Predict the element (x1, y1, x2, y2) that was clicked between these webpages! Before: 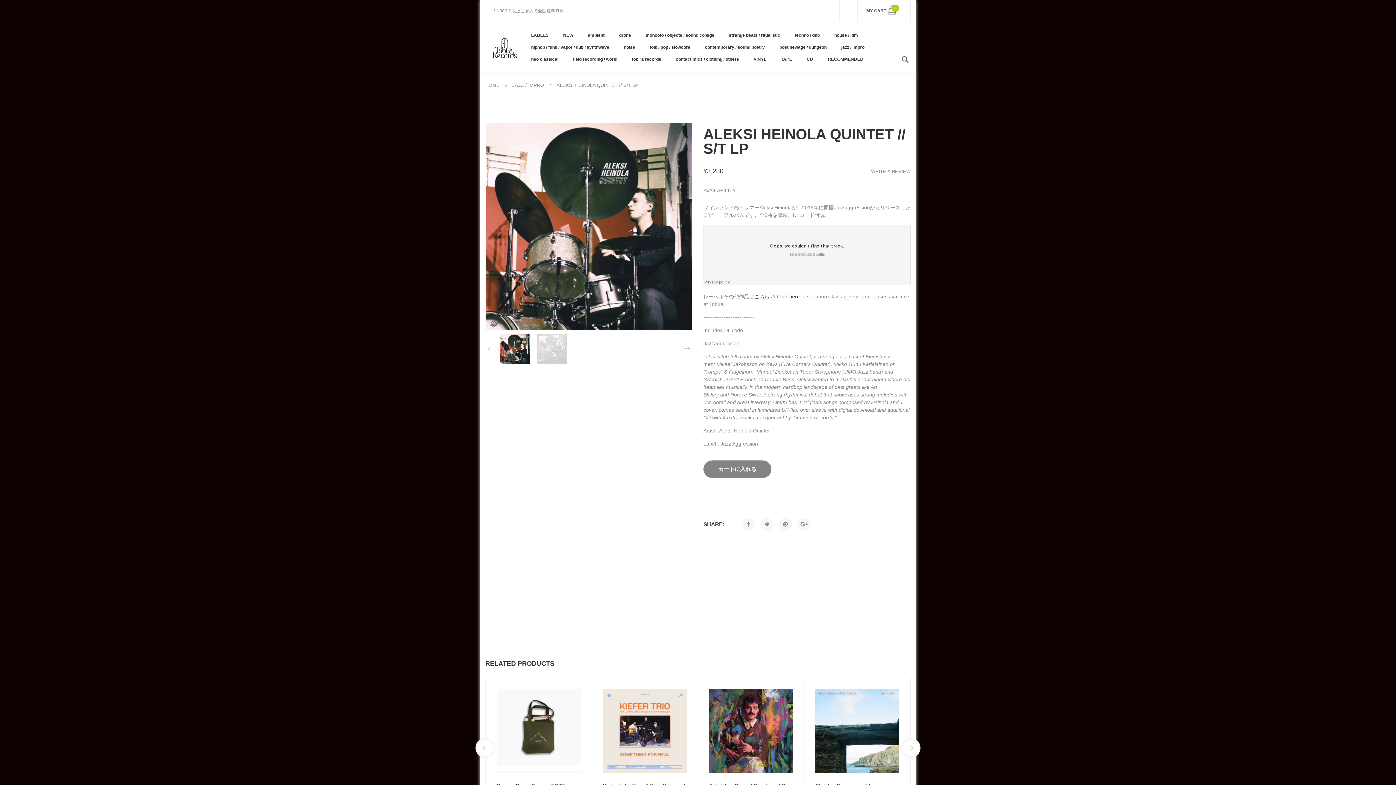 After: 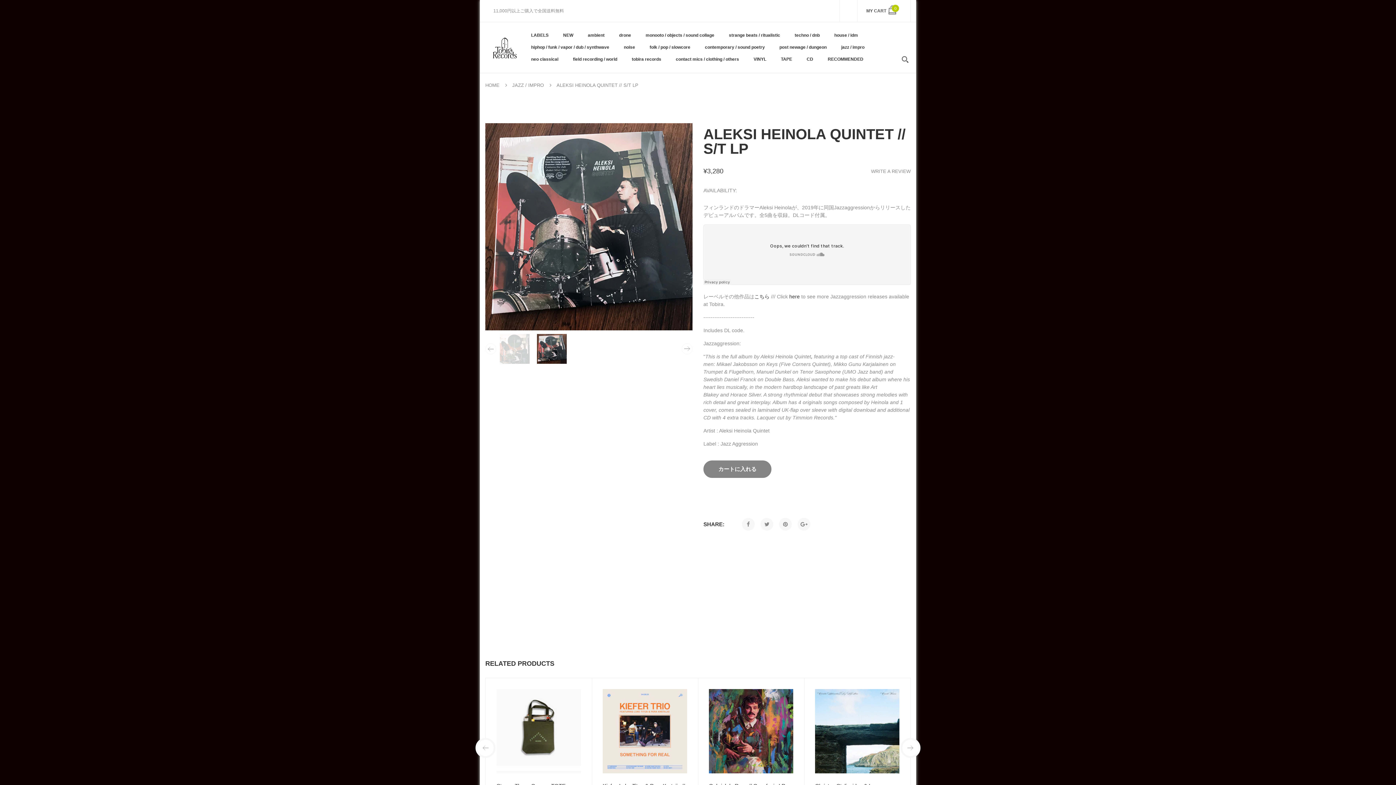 Action: bbox: (537, 334, 566, 364)